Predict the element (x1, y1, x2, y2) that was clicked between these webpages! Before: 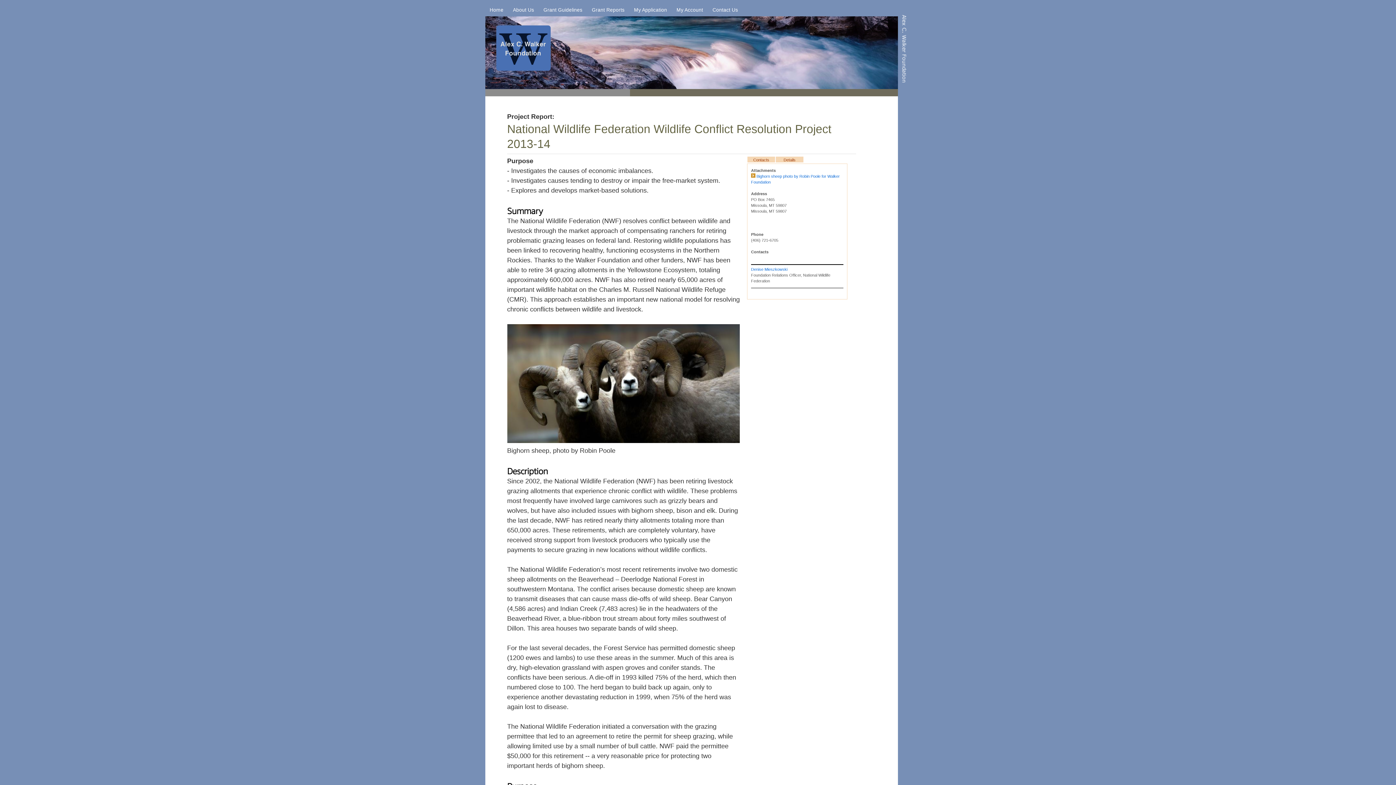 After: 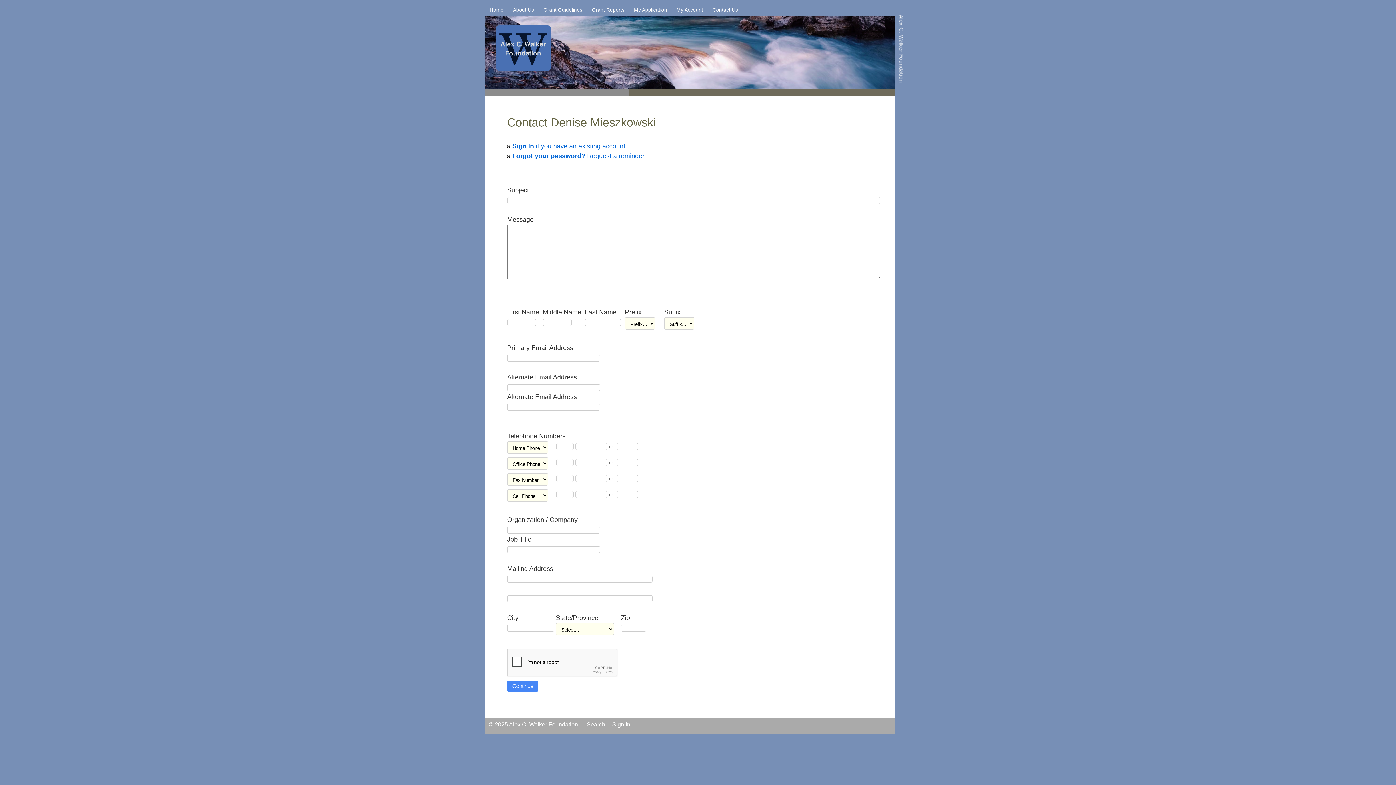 Action: label: Denise Mieszkowski bbox: (751, 267, 787, 271)